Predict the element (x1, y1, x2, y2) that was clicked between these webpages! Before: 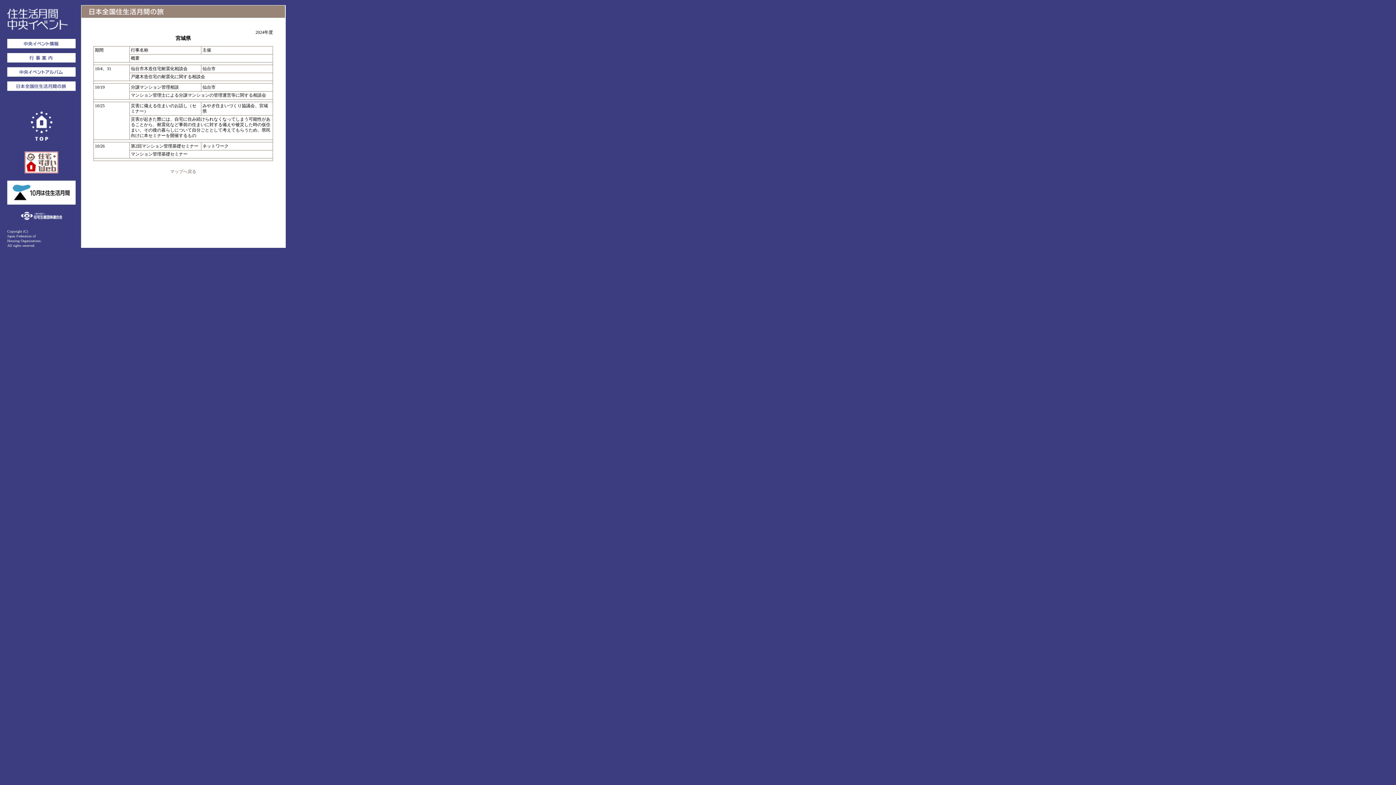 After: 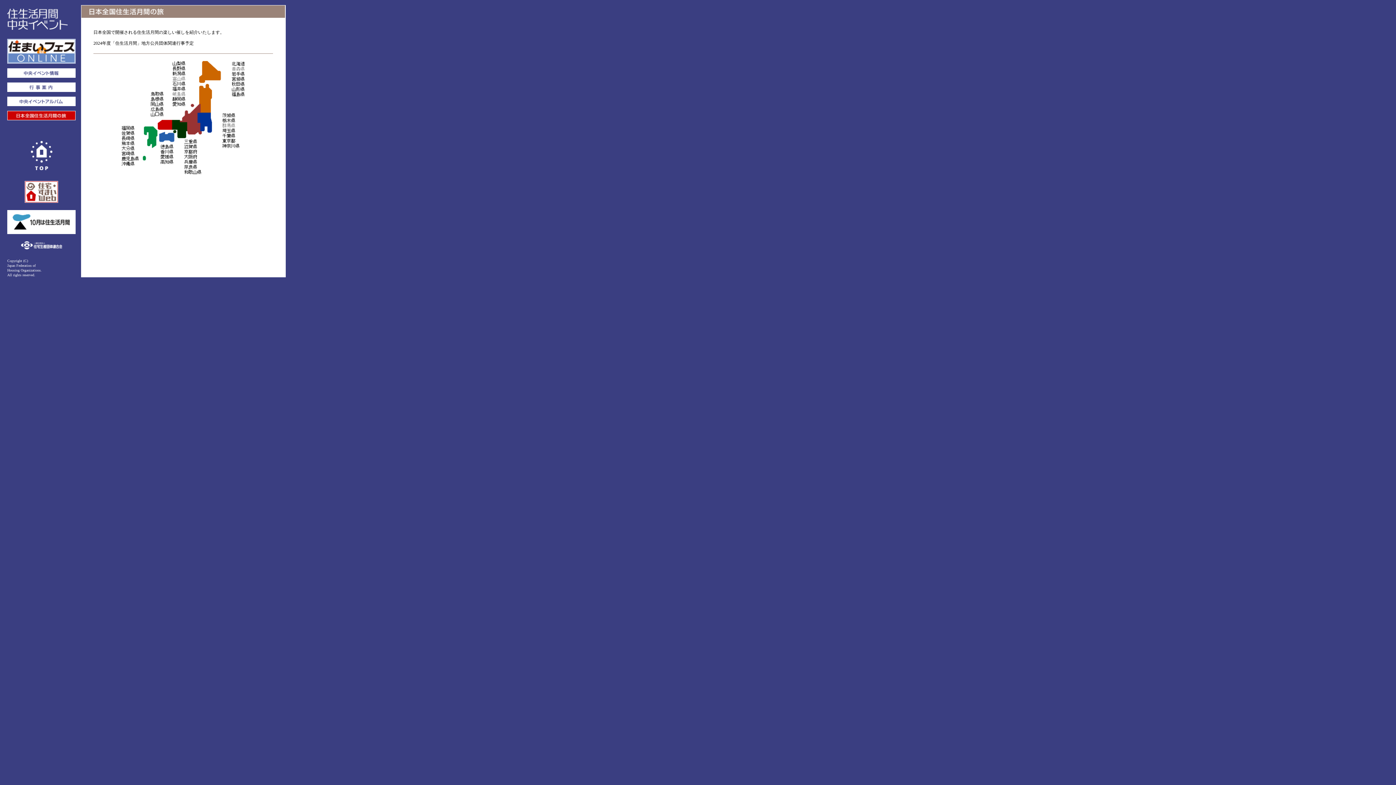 Action: bbox: (7, 85, 75, 92)